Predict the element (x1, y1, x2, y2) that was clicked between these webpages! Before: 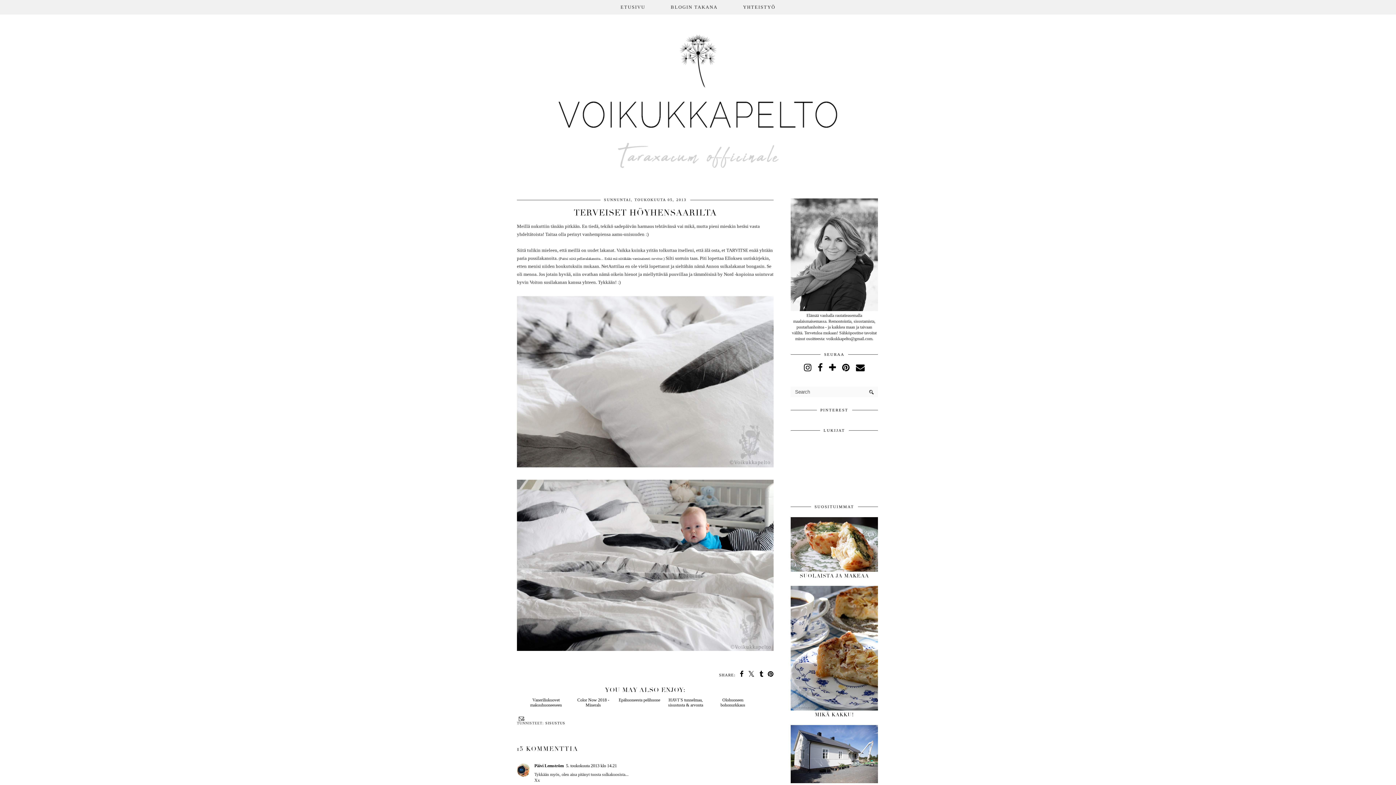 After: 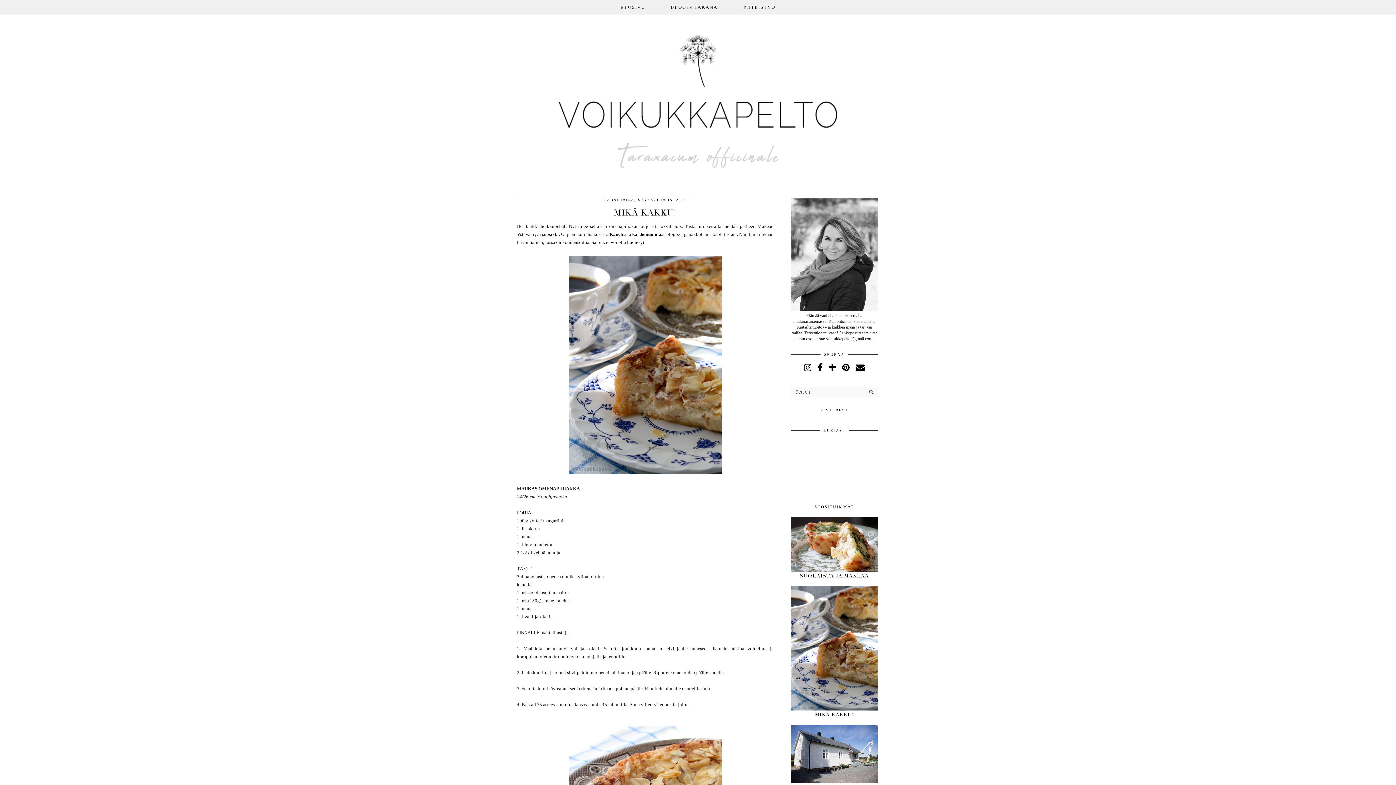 Action: bbox: (790, 707, 879, 712)